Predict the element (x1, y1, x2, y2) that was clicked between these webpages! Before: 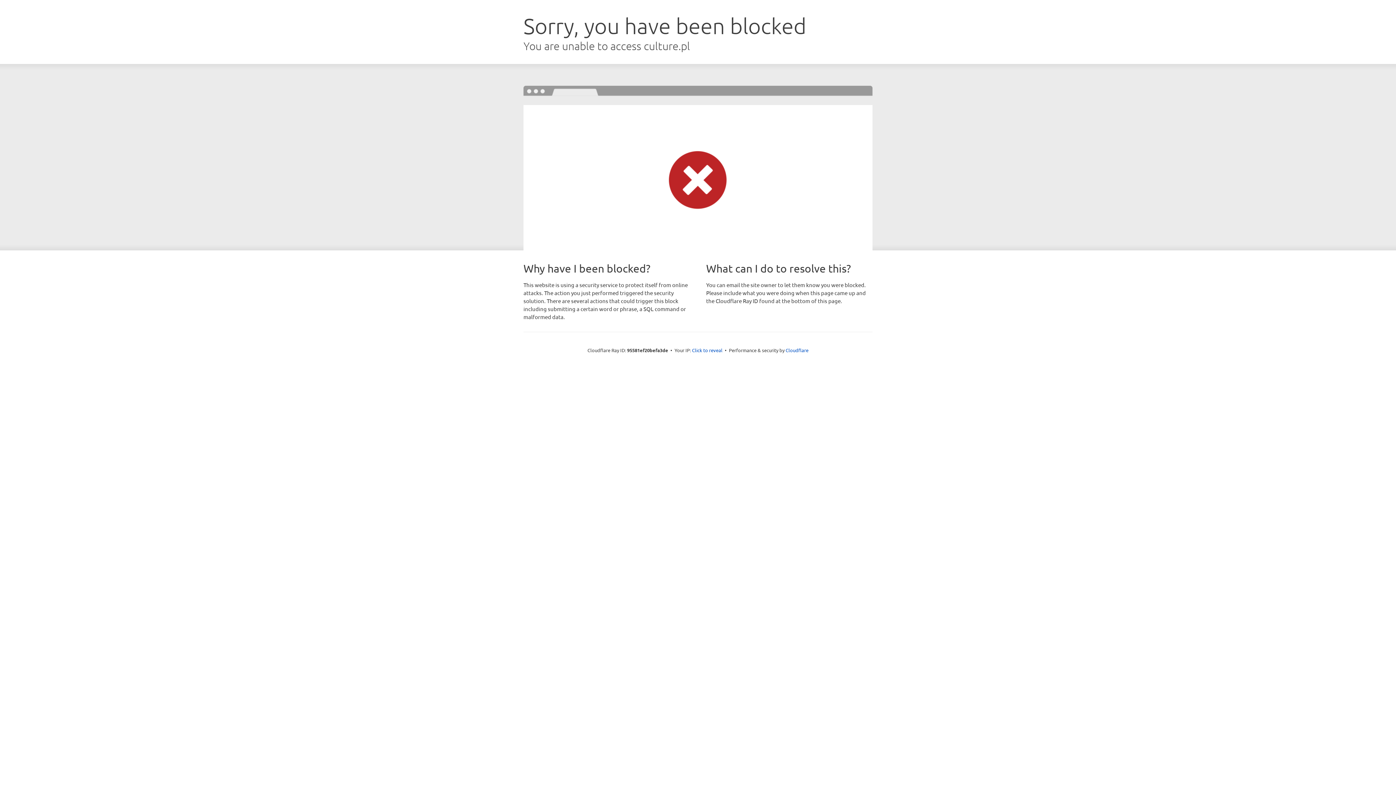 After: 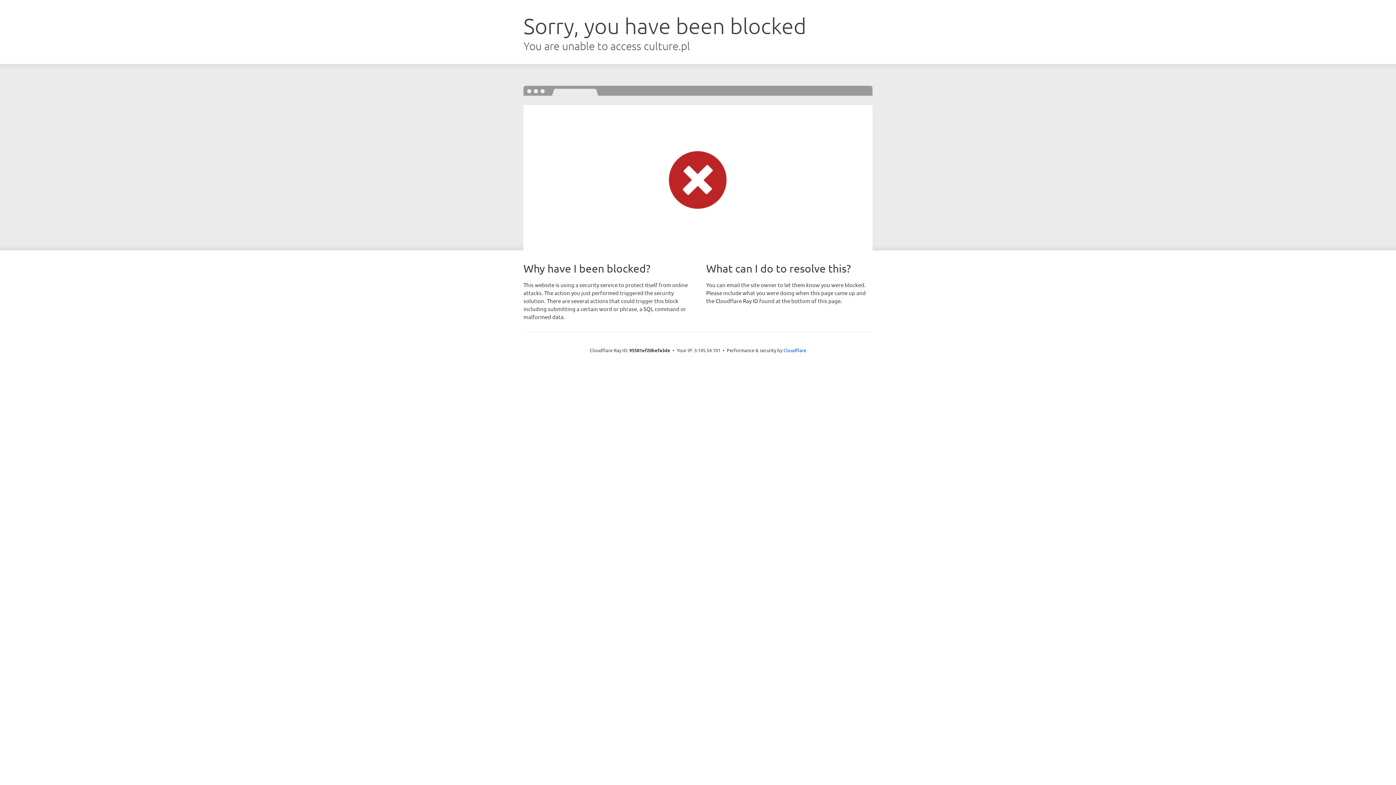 Action: label: Click to reveal bbox: (692, 346, 722, 353)